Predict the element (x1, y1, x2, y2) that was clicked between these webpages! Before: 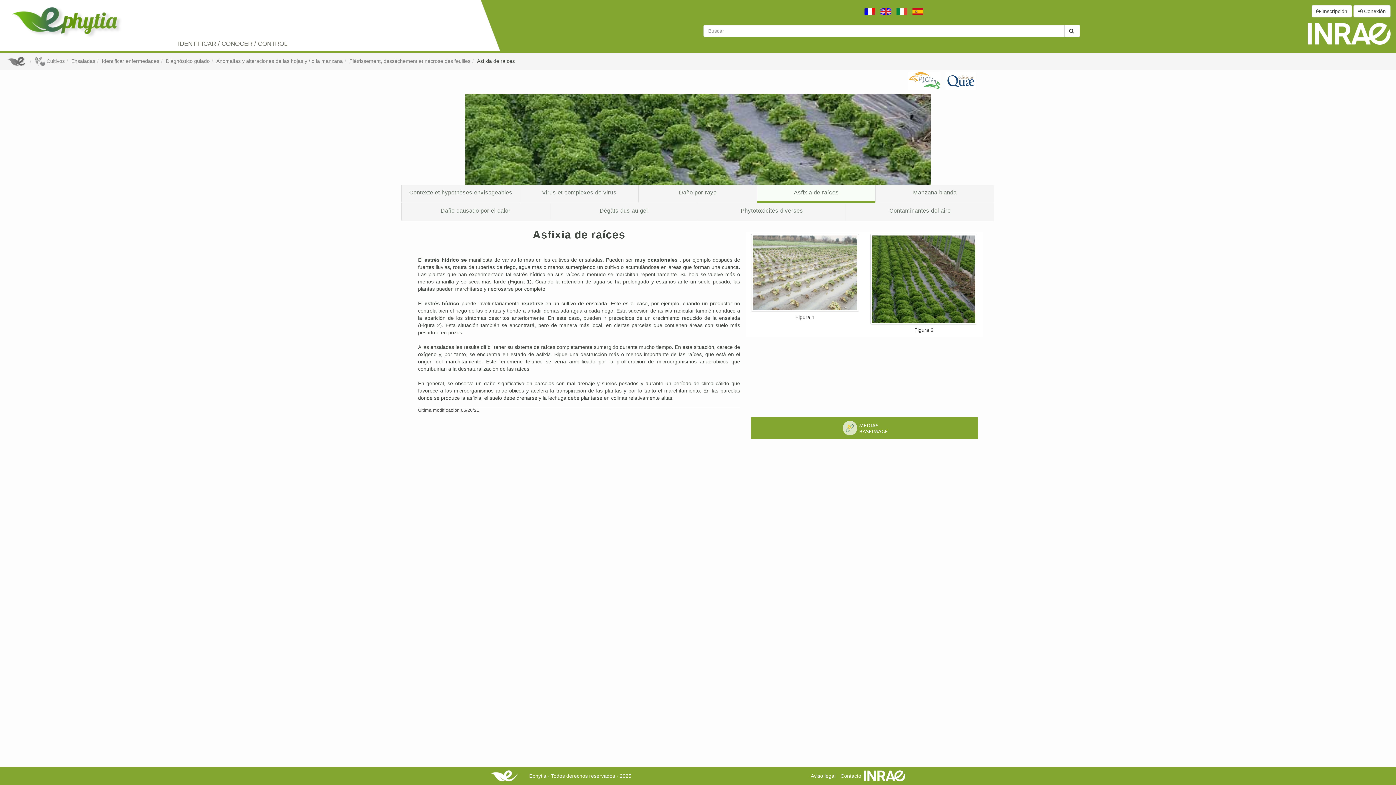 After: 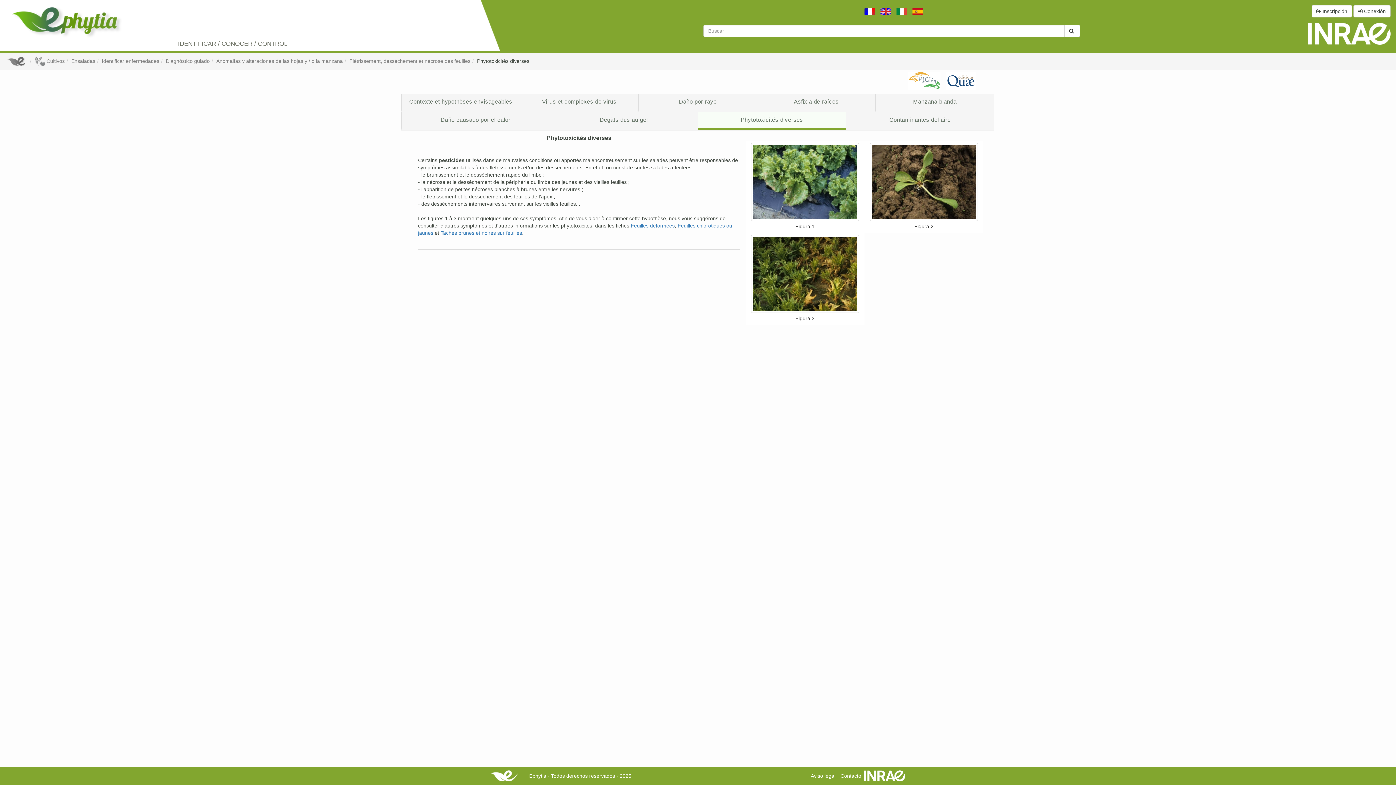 Action: label: Phytotoxicités diverses bbox: (698, 203, 846, 219)